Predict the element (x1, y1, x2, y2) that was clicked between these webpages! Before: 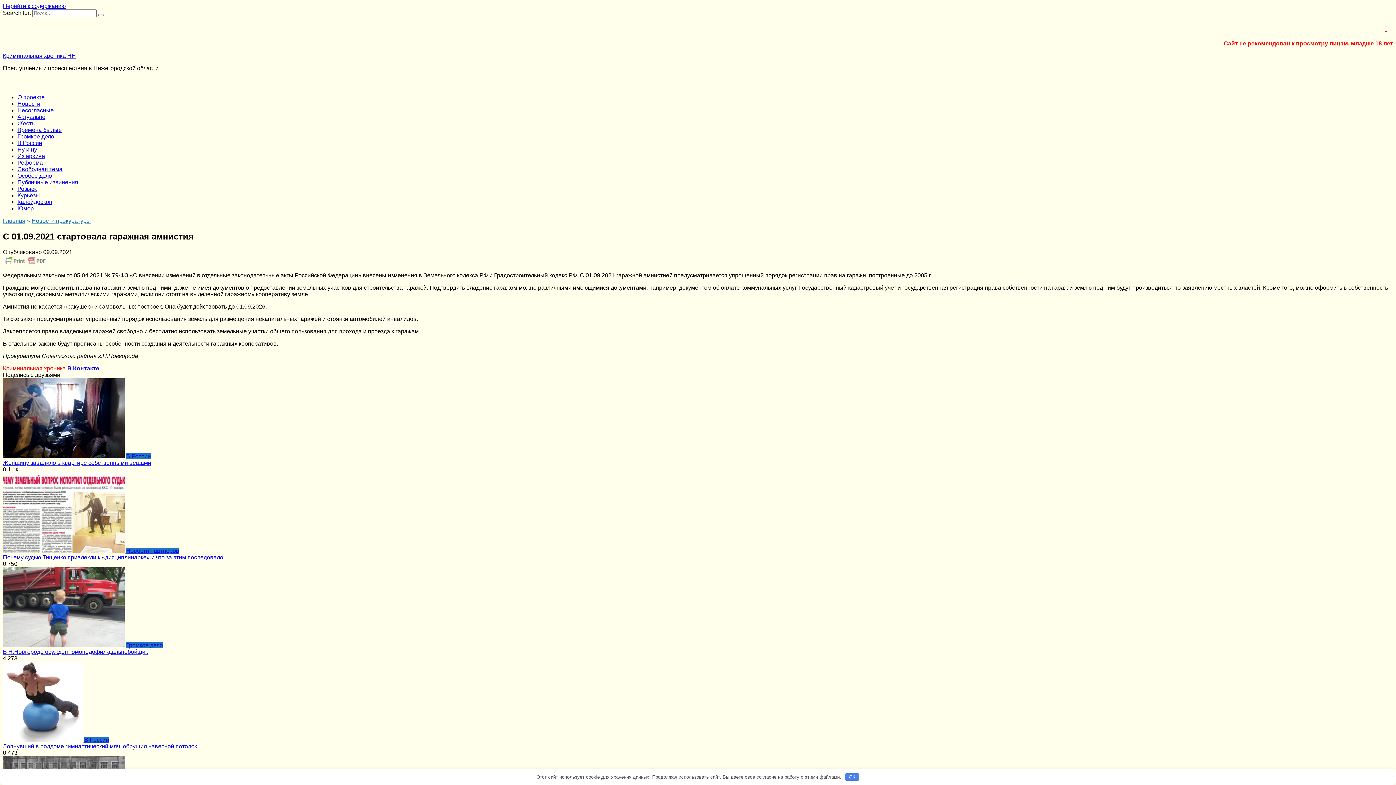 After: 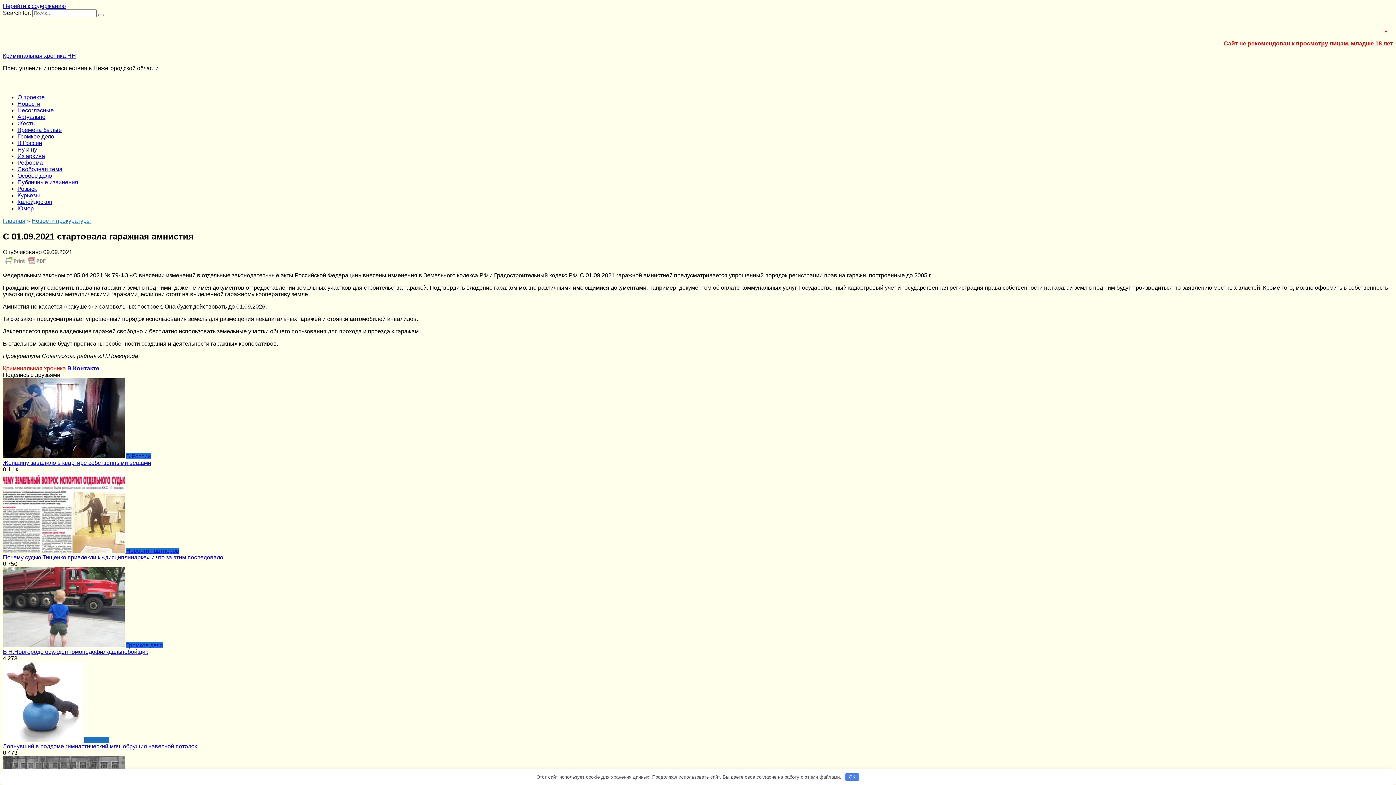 Action: label:  В России bbox: (2, 737, 109, 743)